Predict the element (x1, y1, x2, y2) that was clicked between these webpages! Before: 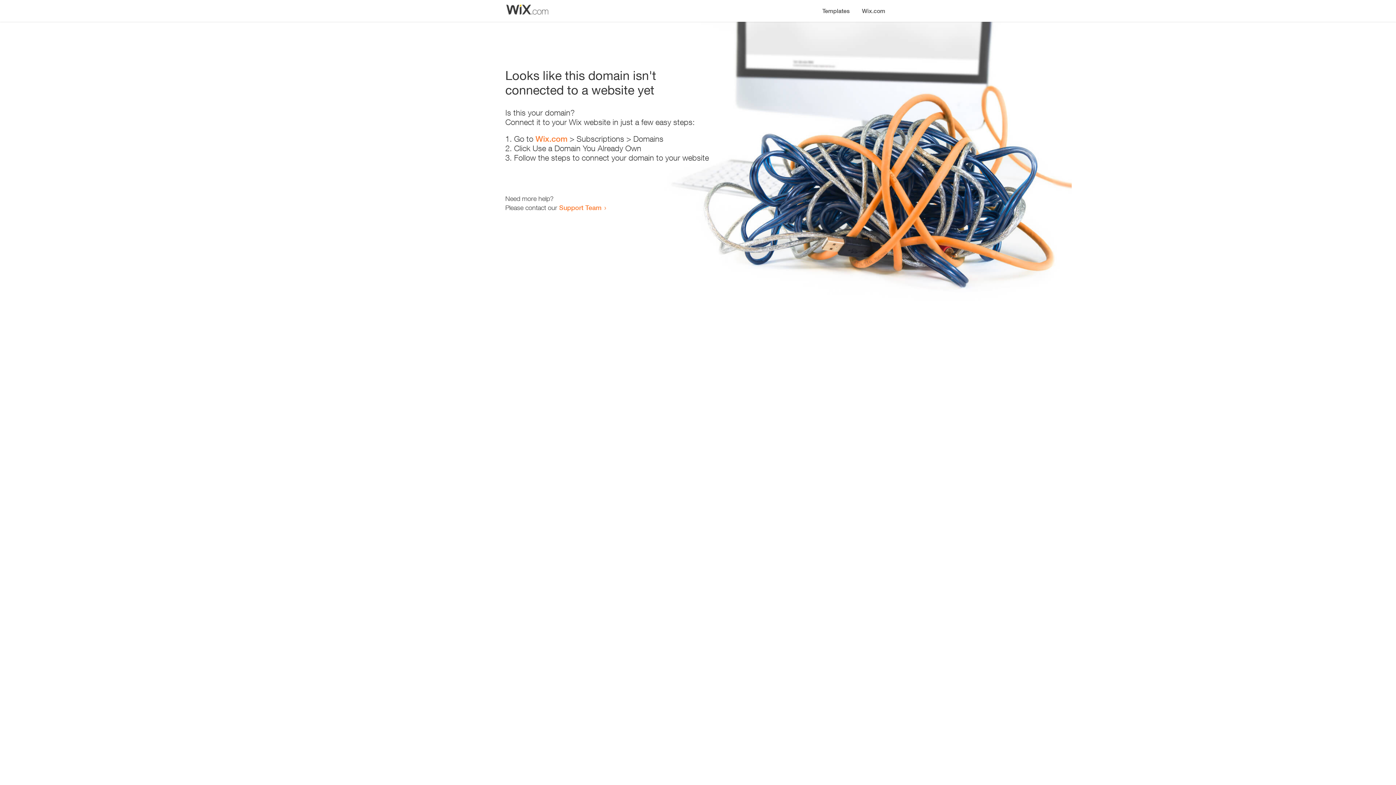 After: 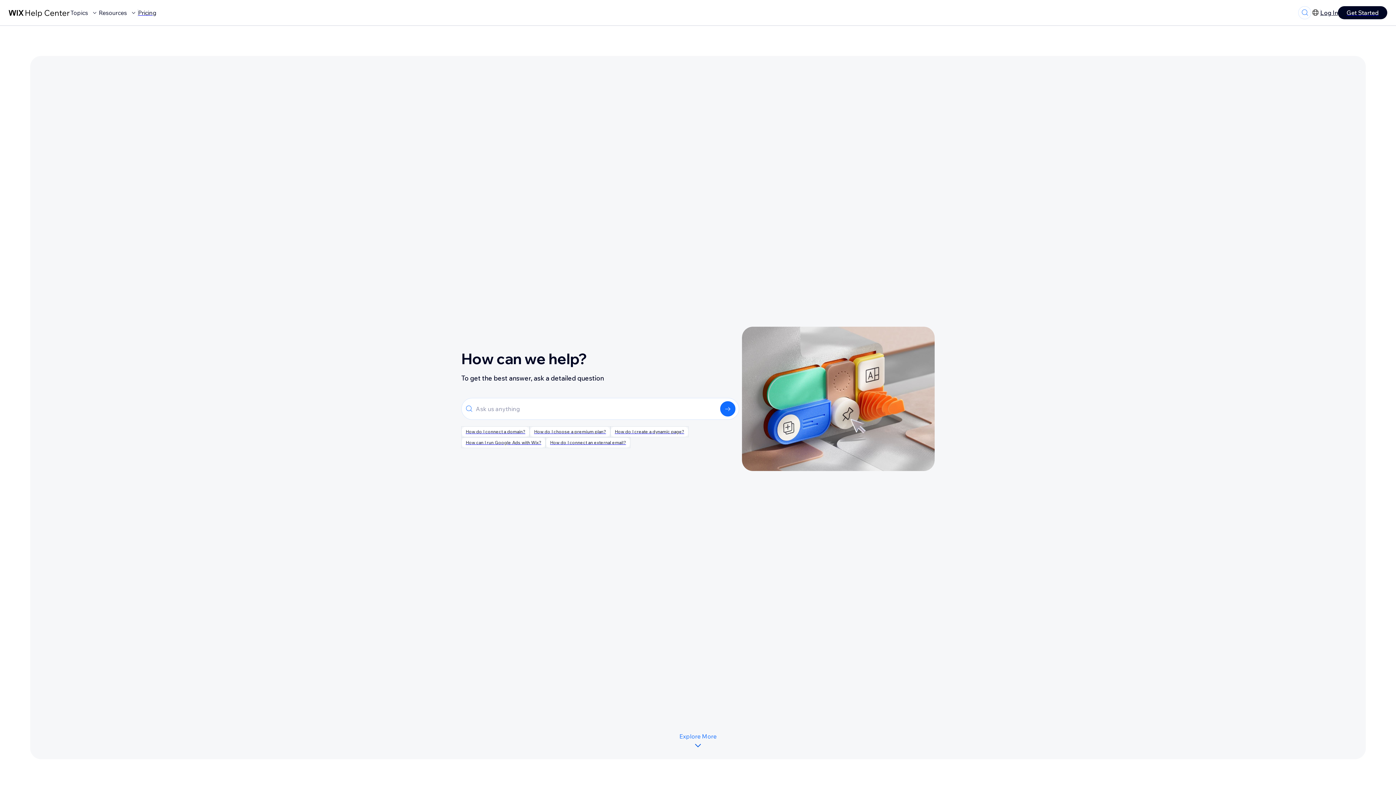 Action: label: Support Team bbox: (559, 203, 601, 211)